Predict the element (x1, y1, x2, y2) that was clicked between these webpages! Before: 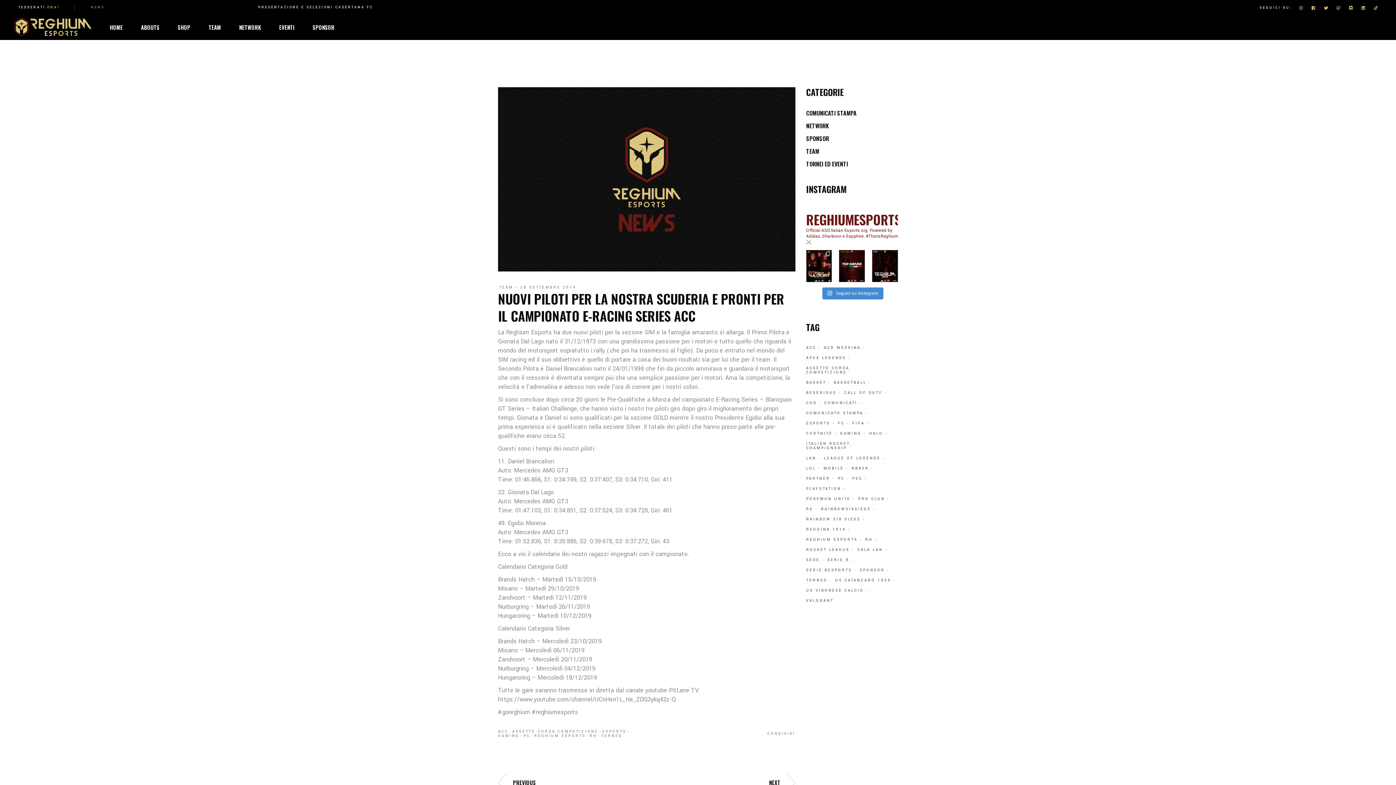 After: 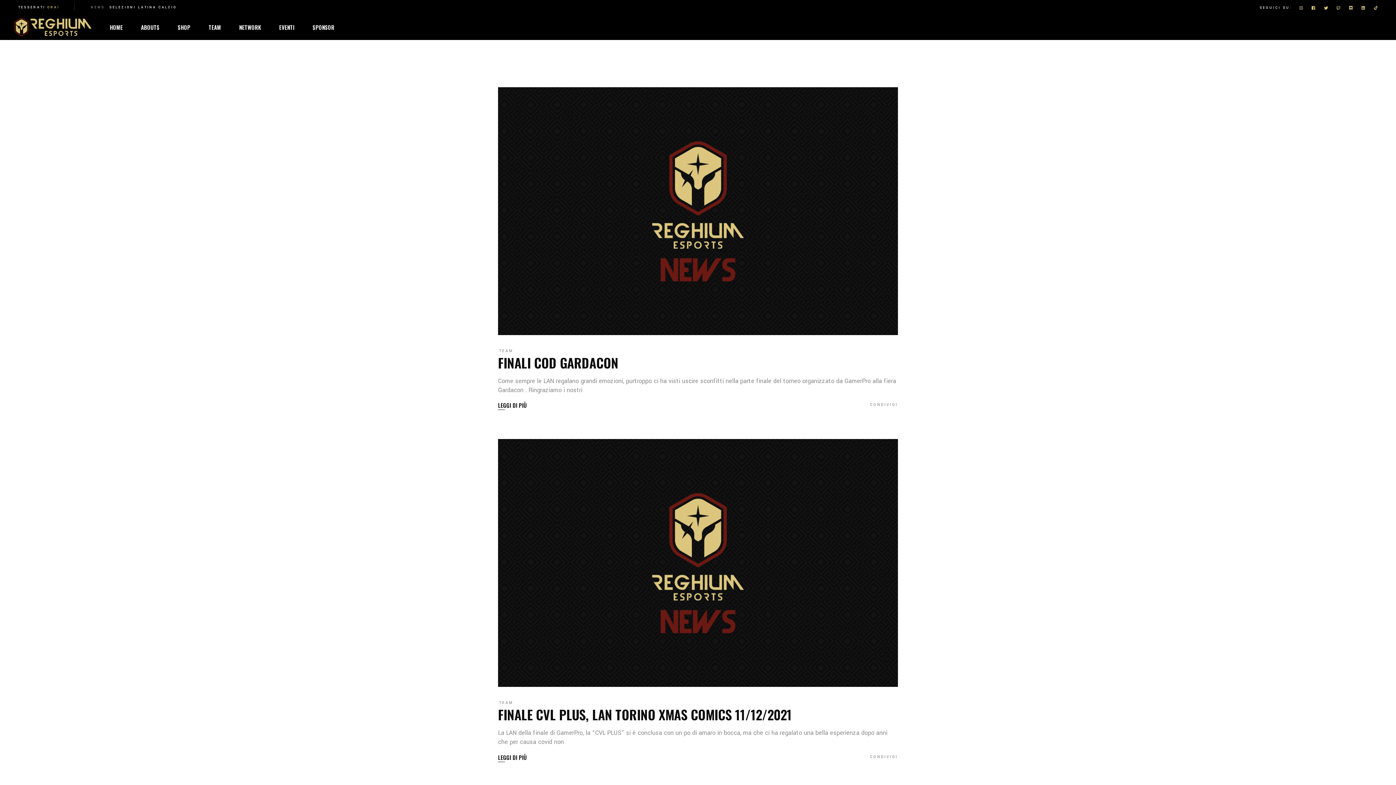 Action: label: Torneo (27 elementi) bbox: (806, 578, 830, 583)